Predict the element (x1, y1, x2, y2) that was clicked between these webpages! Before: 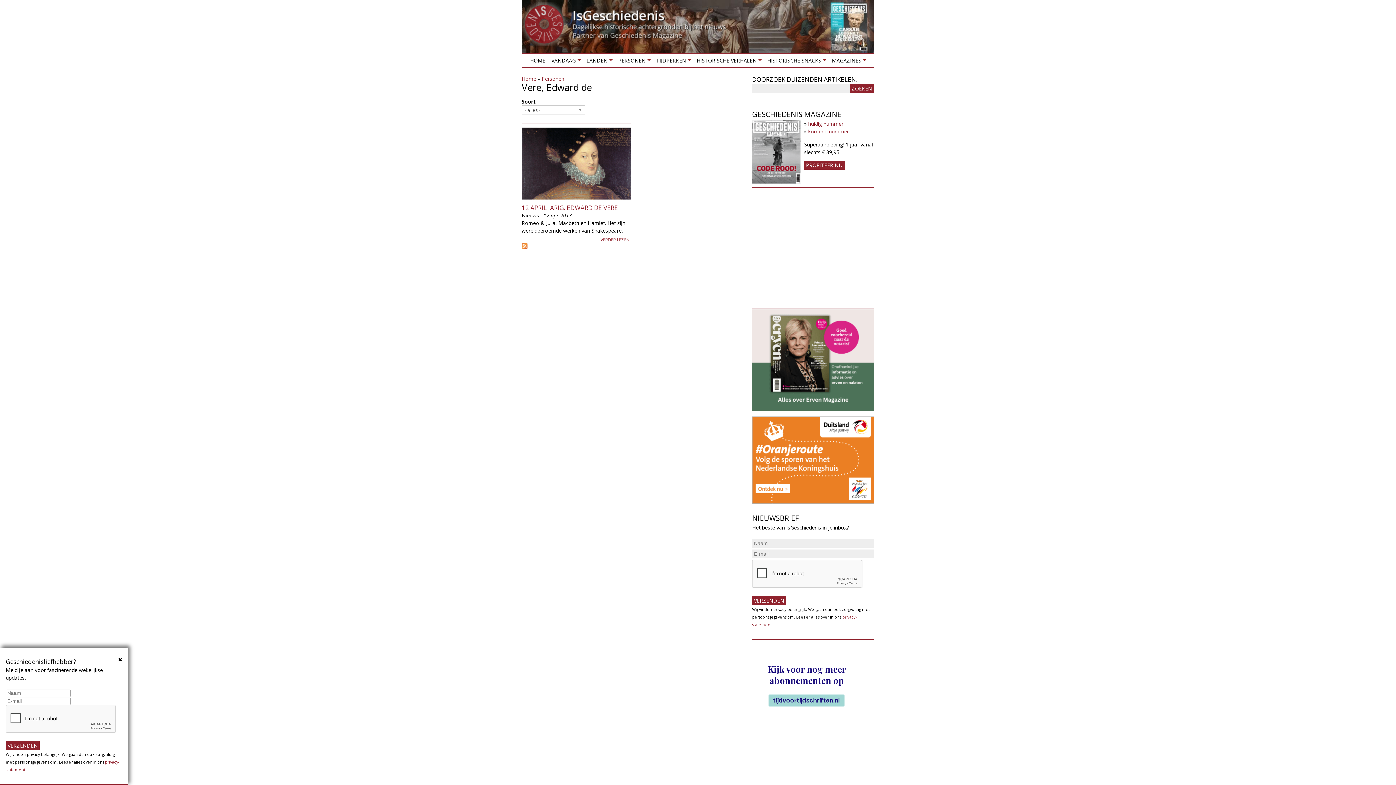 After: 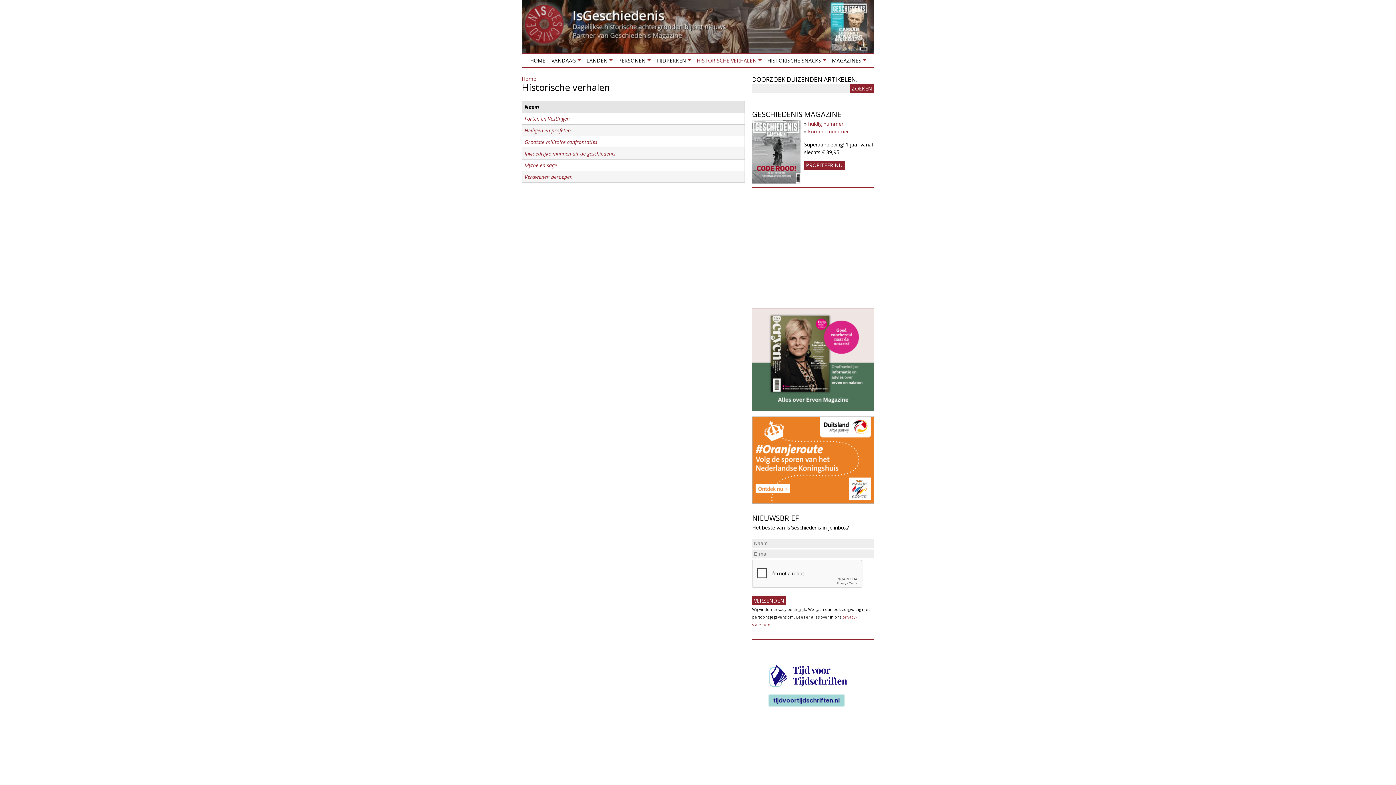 Action: bbox: (693, 54, 764, 66) label: HISTORISCHE VERHALEN
»